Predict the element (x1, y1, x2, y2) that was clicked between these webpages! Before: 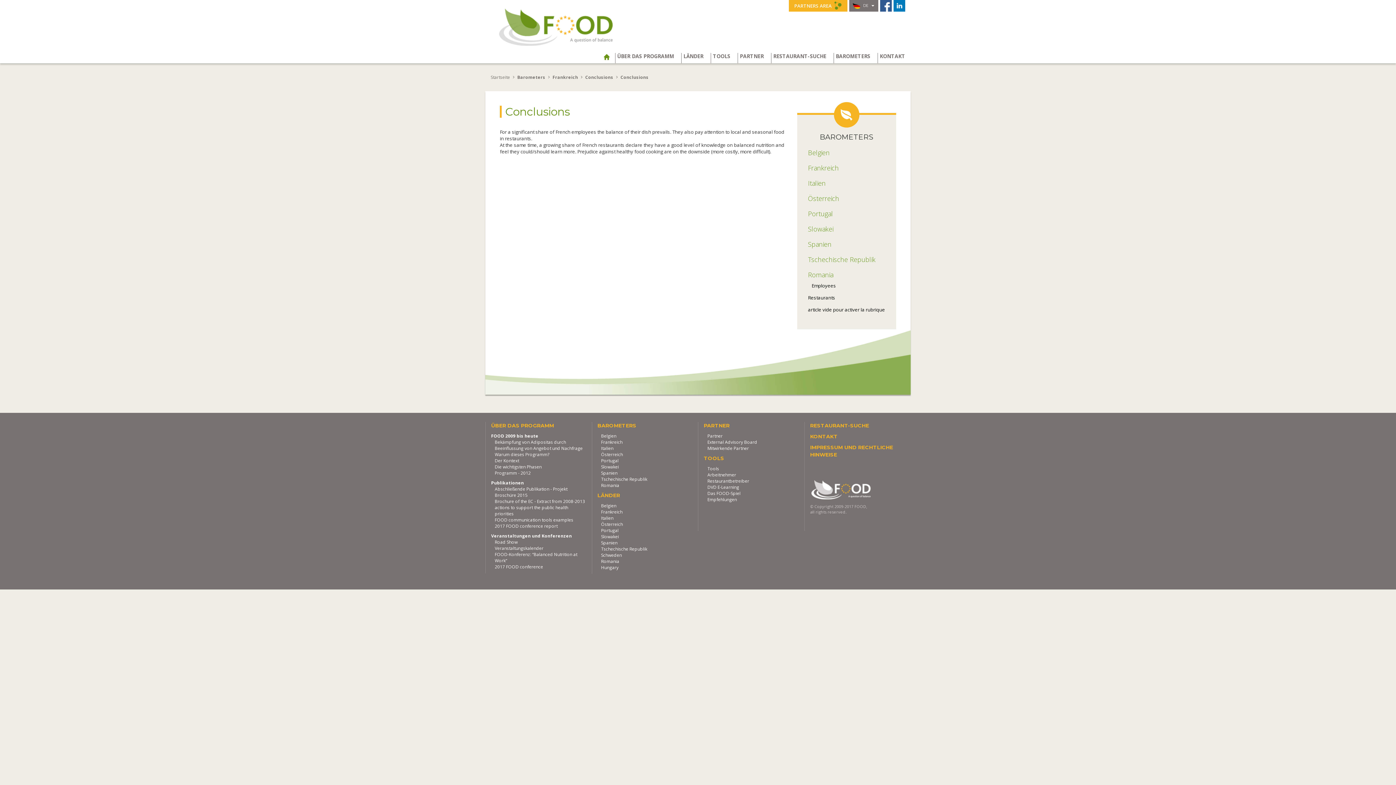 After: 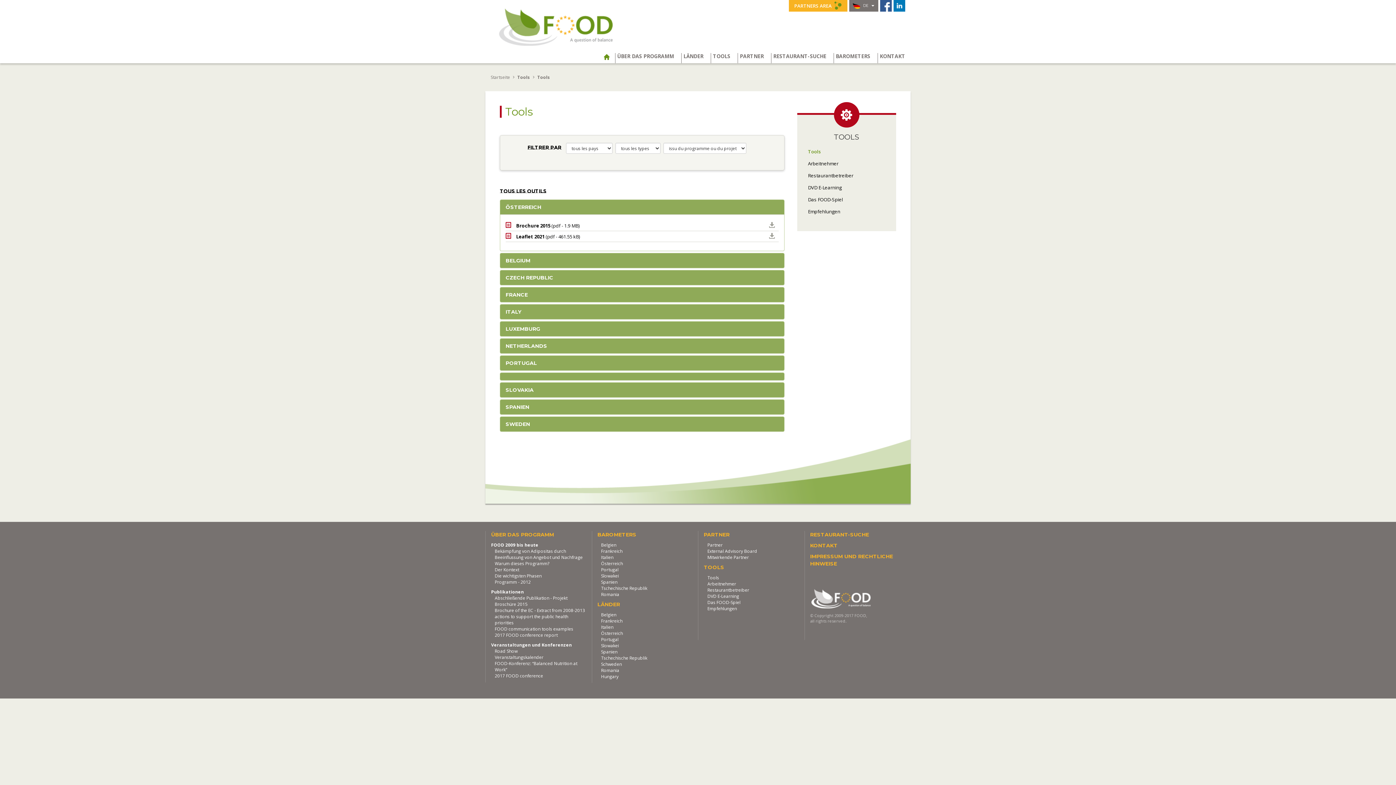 Action: label: Tools bbox: (707, 465, 719, 472)